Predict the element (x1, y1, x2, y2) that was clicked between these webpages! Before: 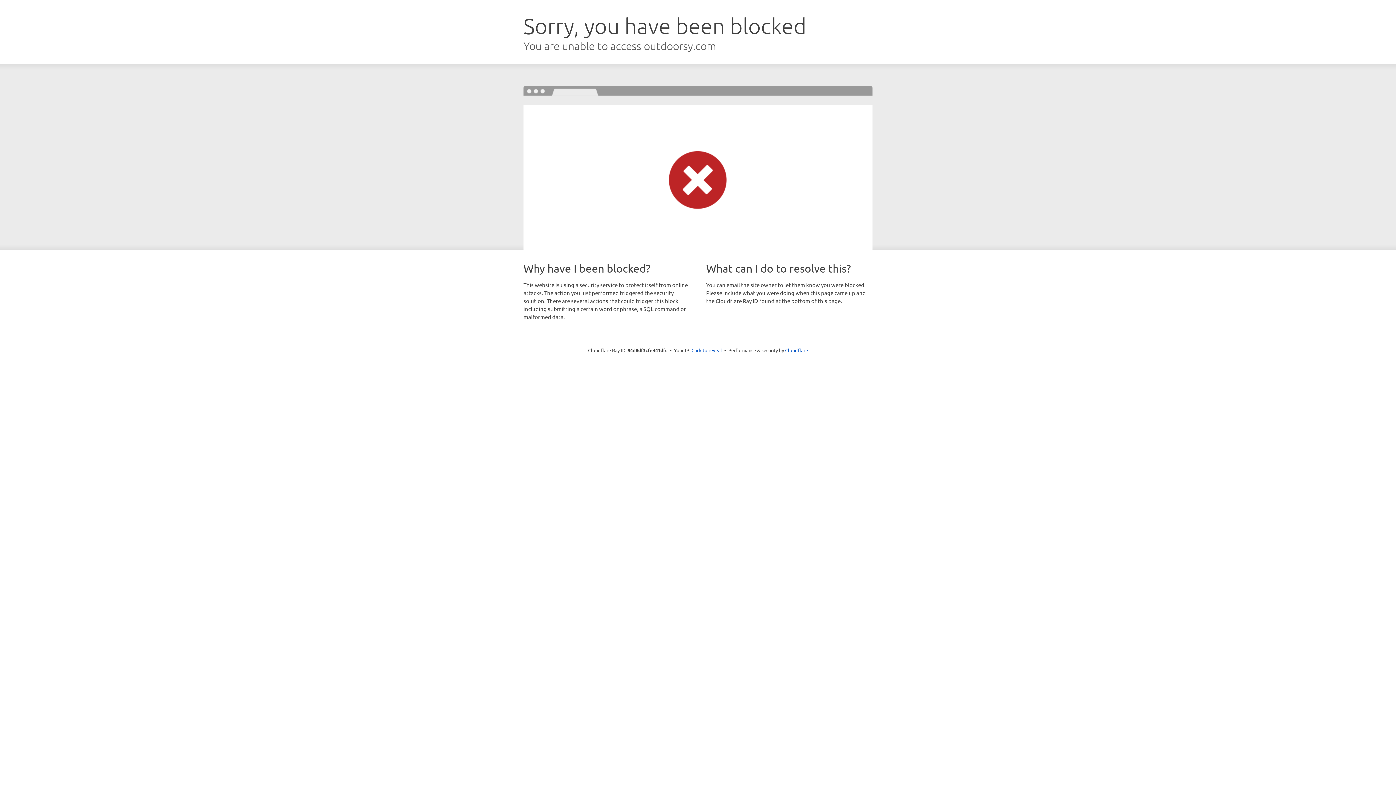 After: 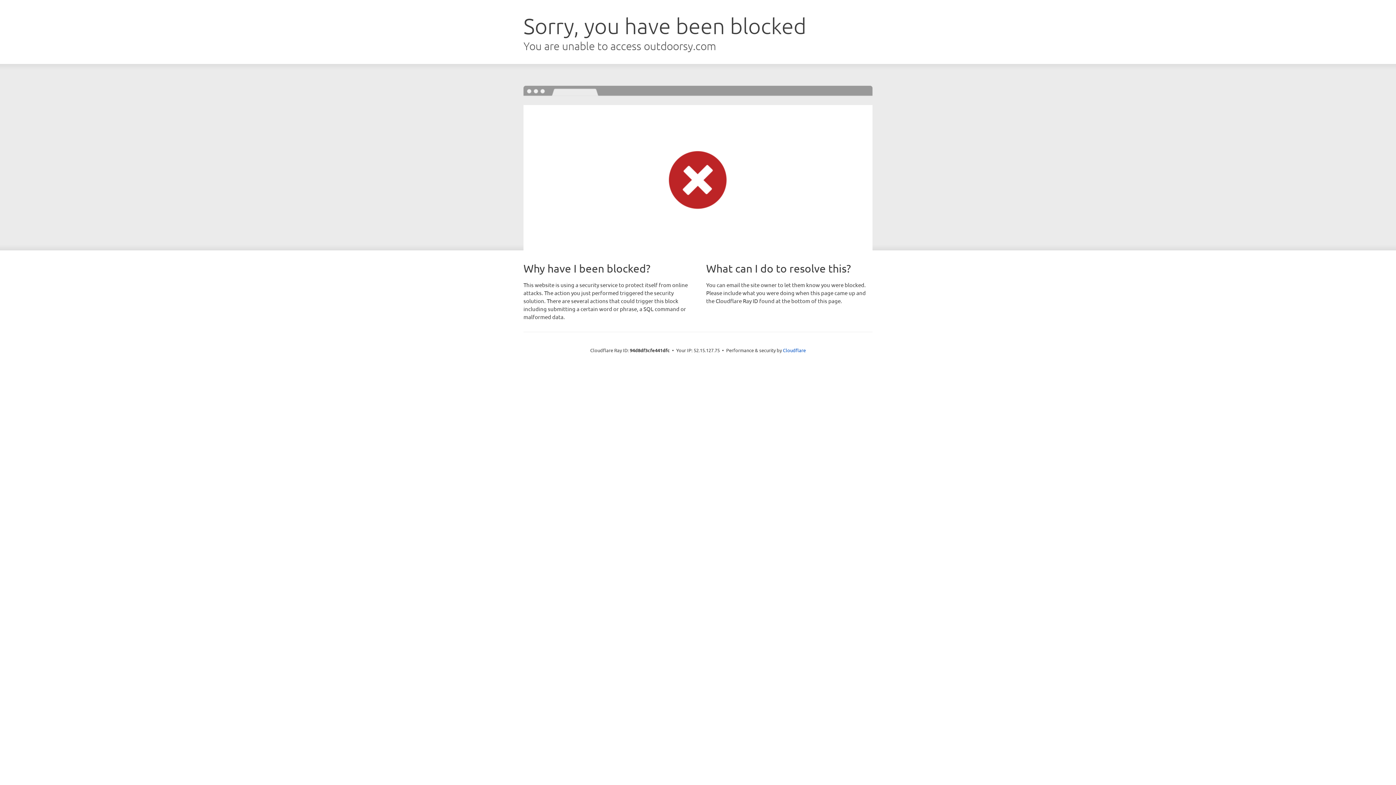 Action: bbox: (691, 346, 722, 353) label: Click to reveal